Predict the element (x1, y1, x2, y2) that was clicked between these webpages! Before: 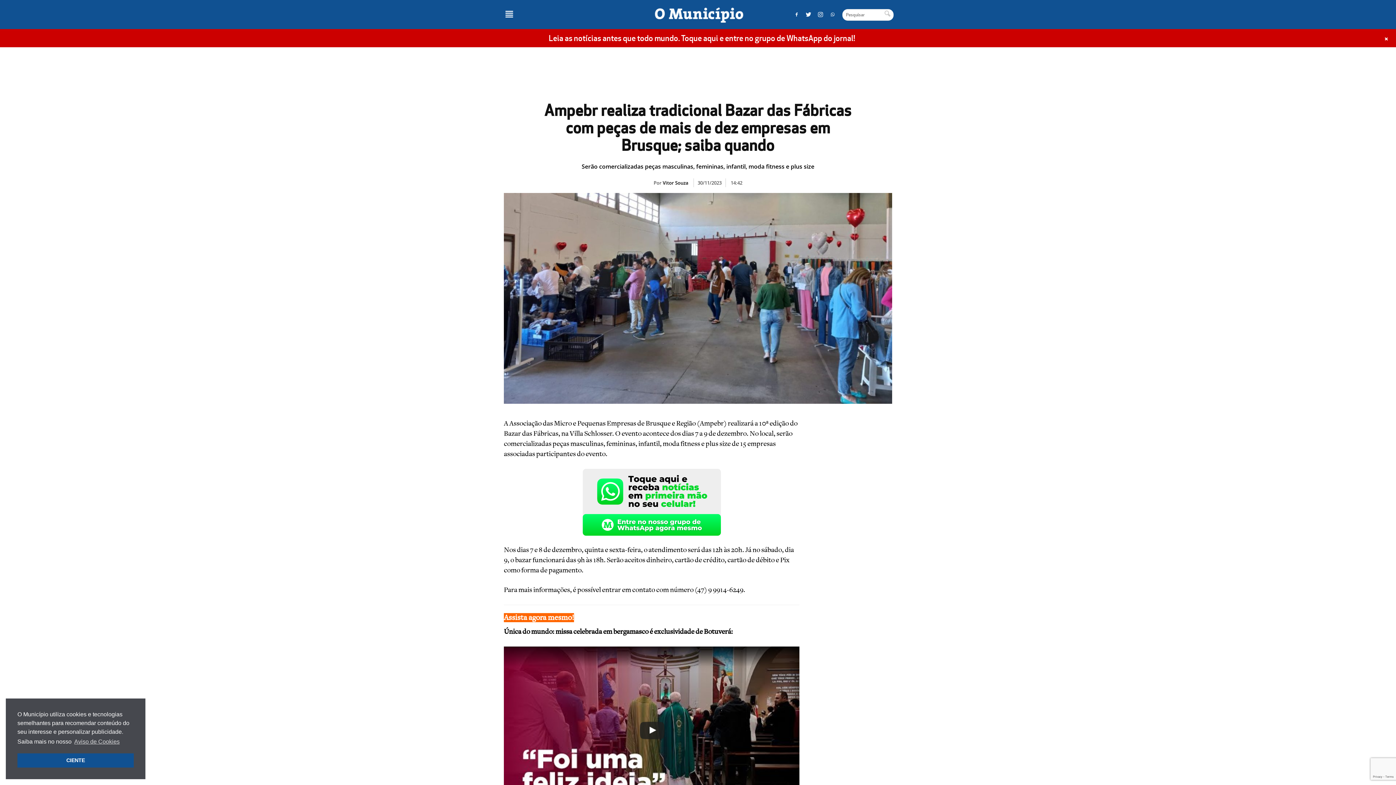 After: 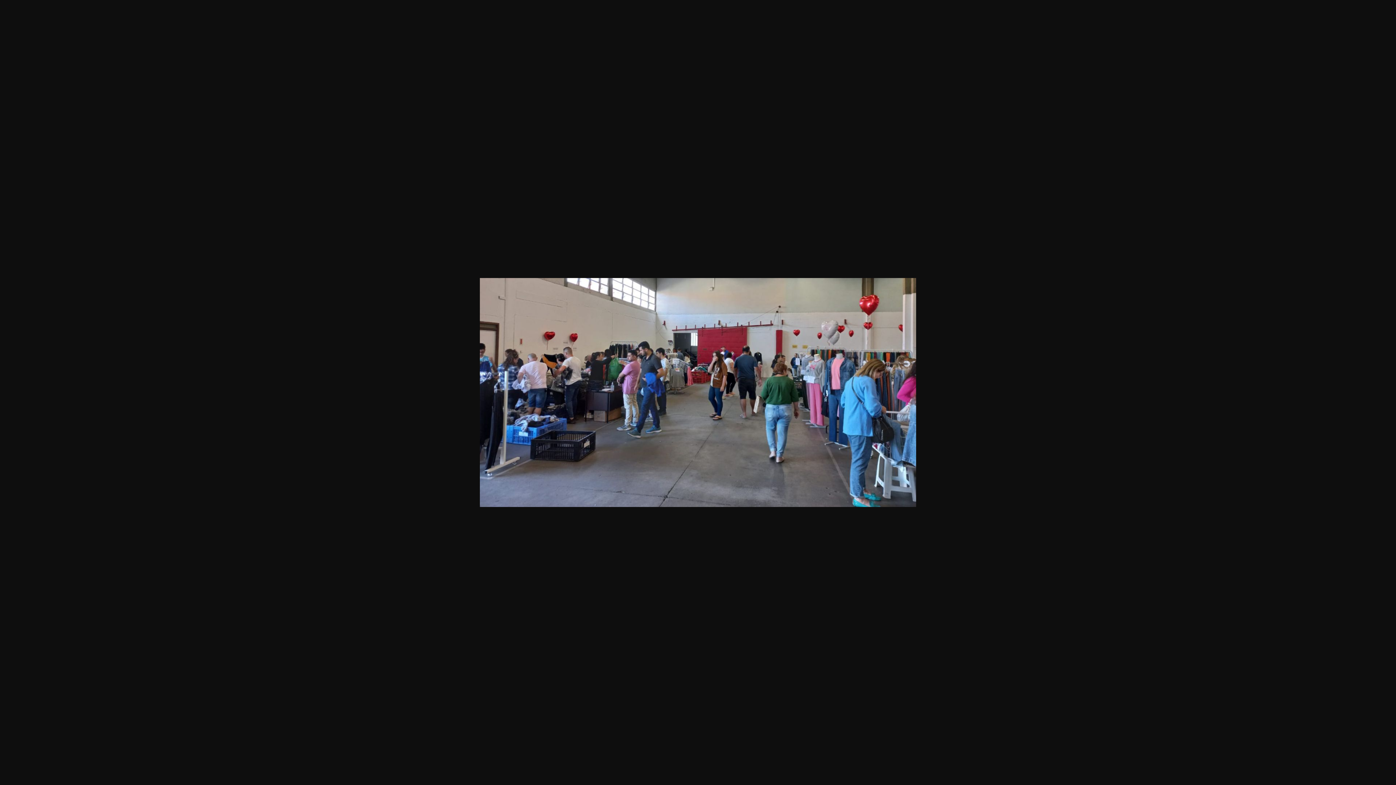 Action: bbox: (504, 193, 892, 404)